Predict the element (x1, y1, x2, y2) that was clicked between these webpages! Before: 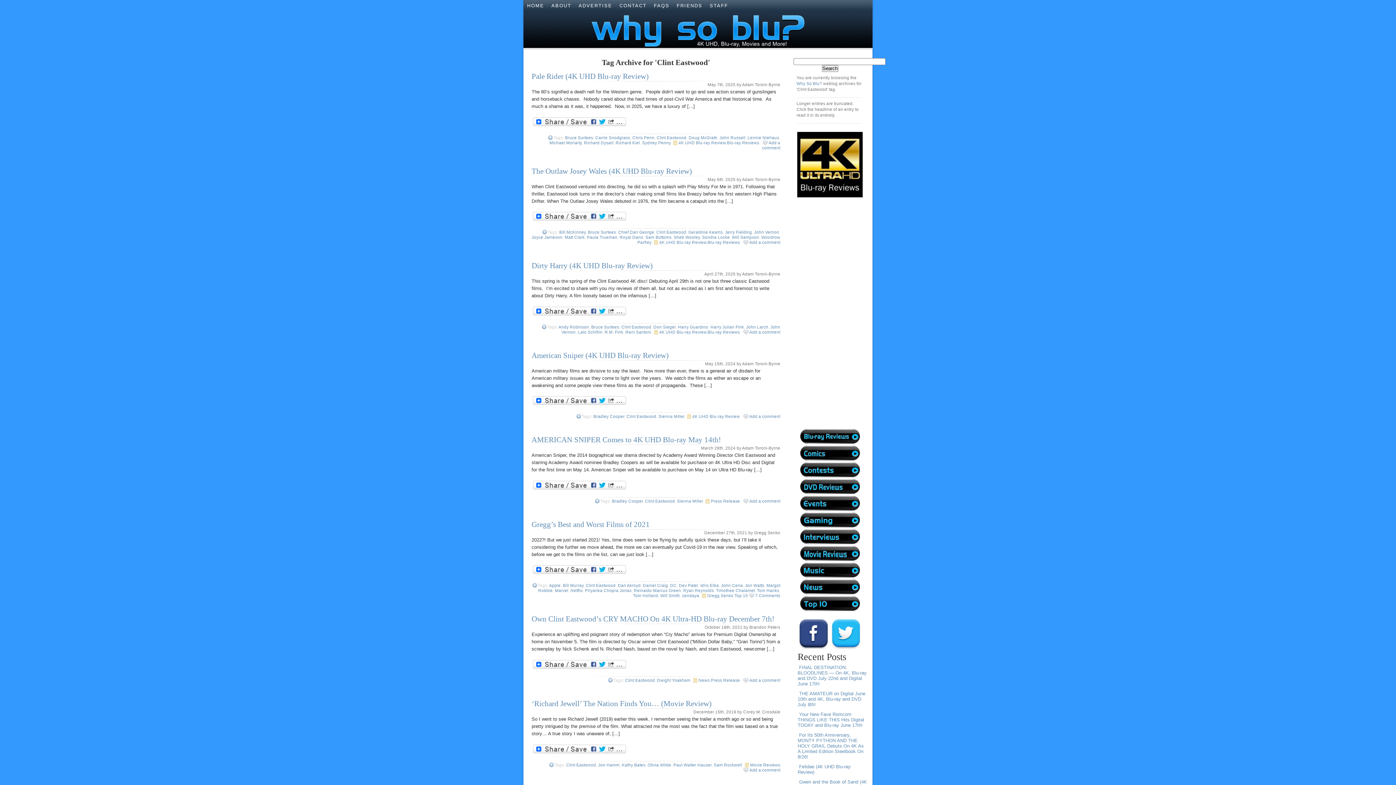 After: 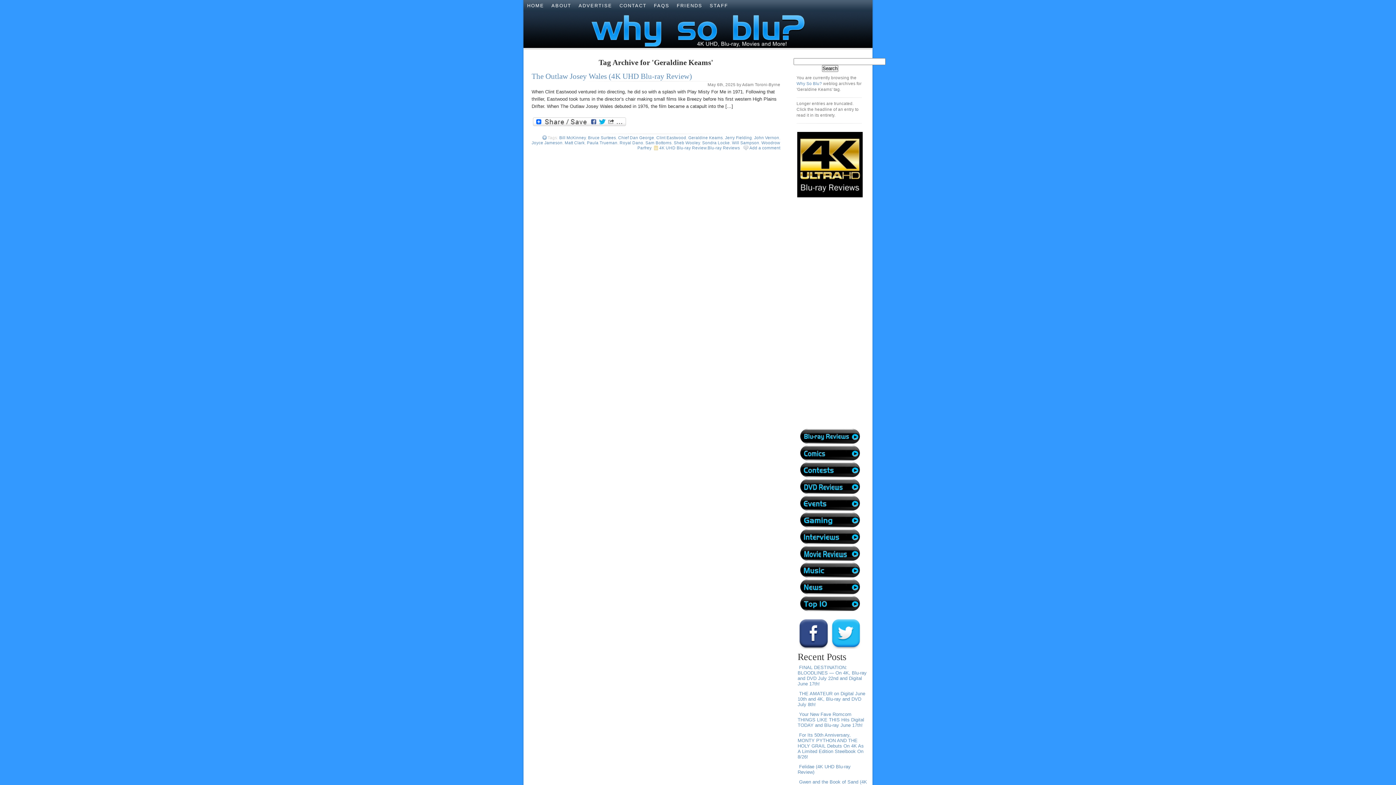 Action: bbox: (688, 229, 723, 234) label: Geraldine Keams